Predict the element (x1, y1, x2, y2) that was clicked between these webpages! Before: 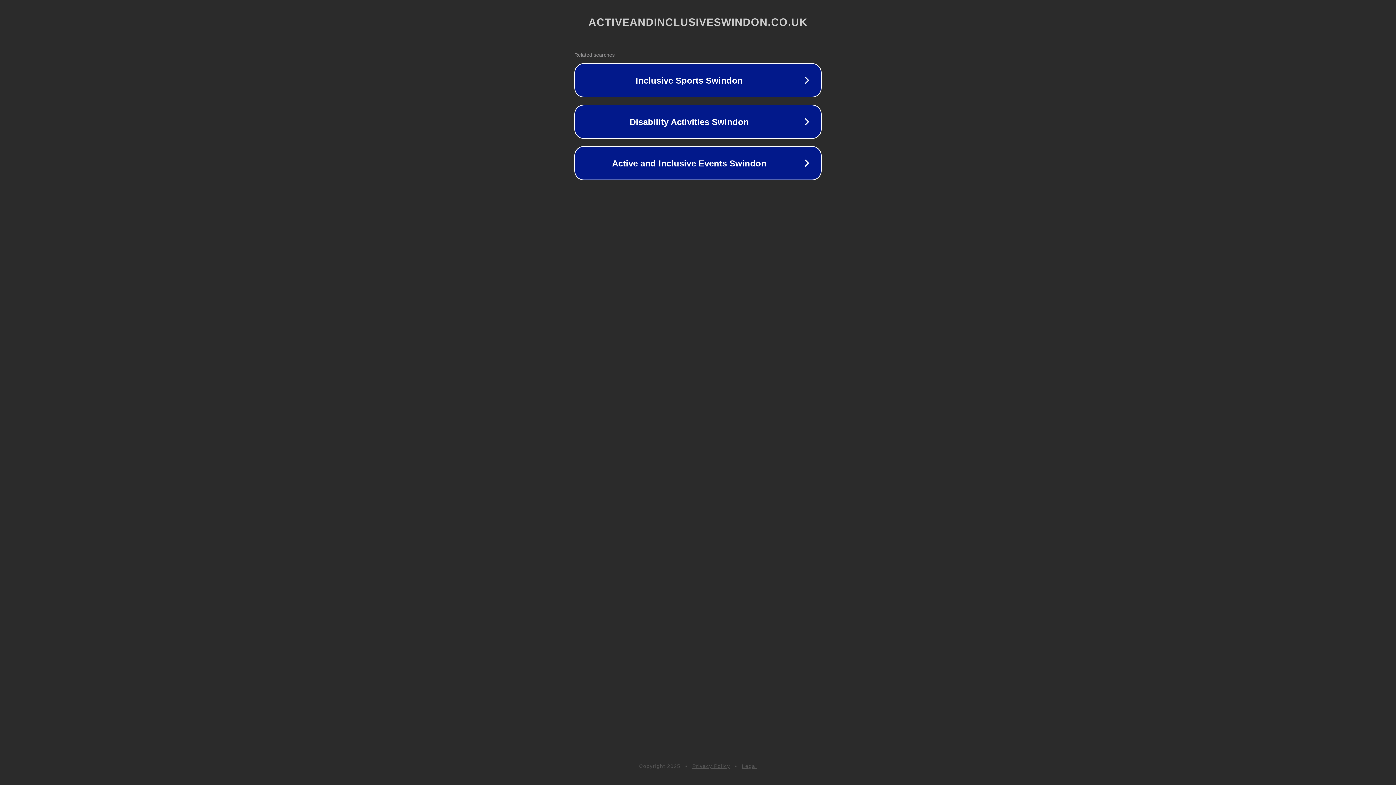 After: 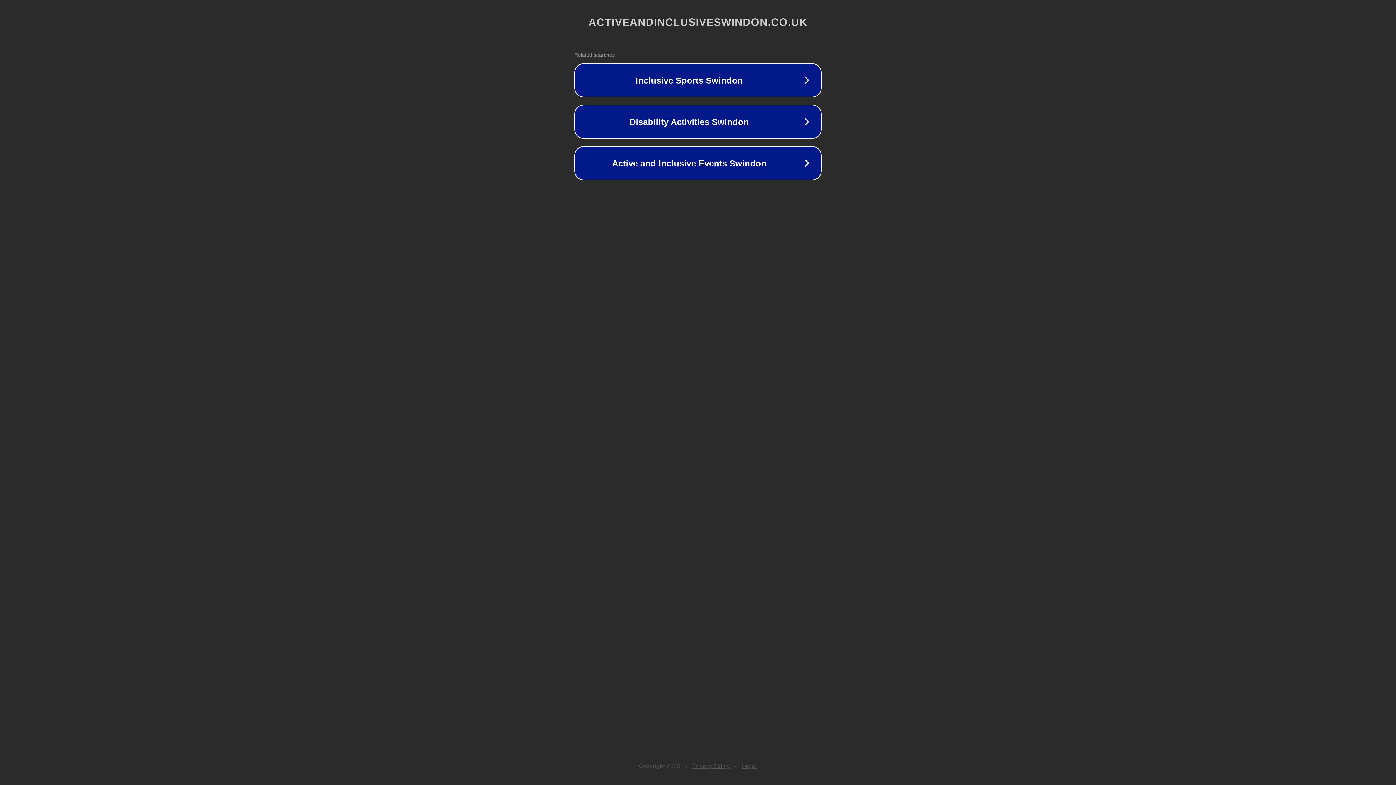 Action: label: Legal bbox: (742, 763, 757, 769)